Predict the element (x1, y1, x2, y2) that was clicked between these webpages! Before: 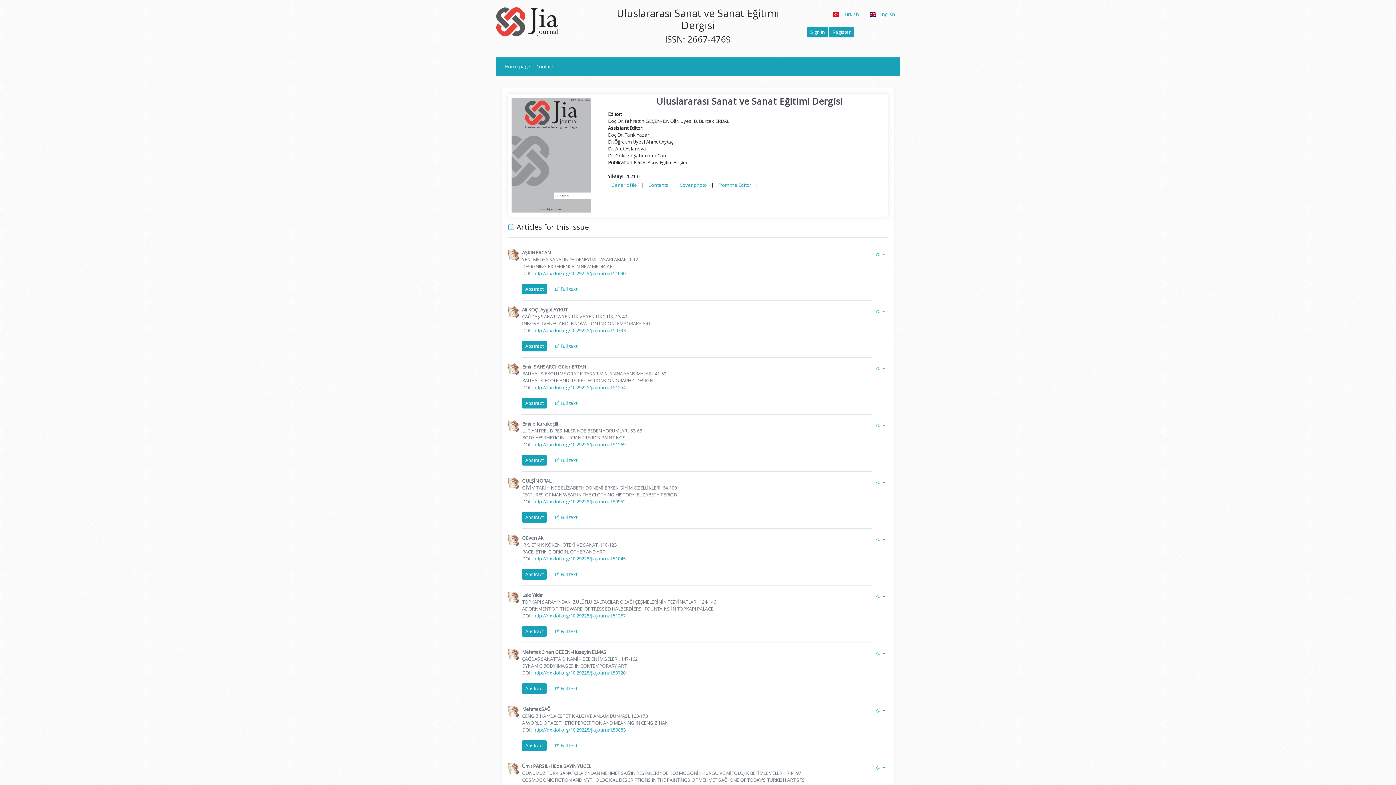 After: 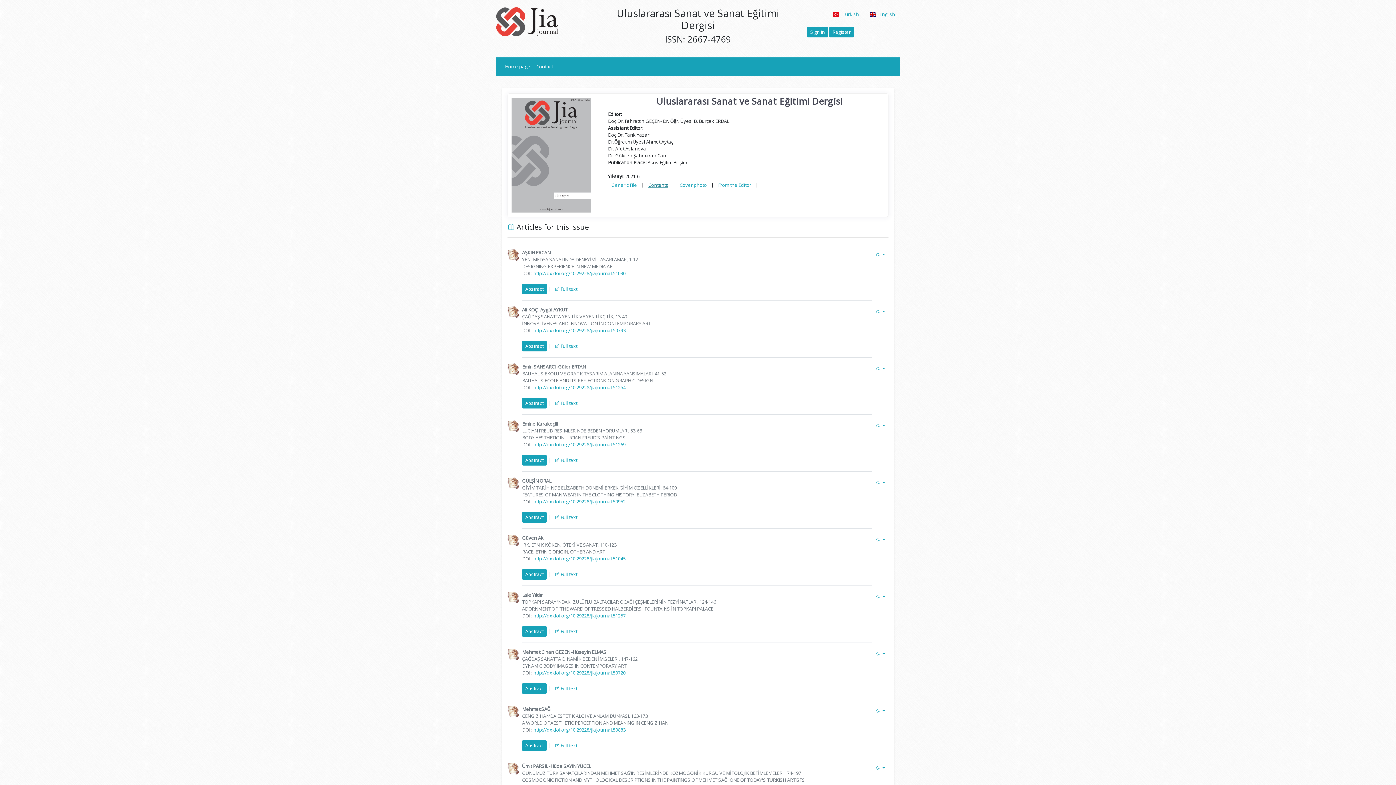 Action: label: Contents bbox: (645, 180, 671, 190)